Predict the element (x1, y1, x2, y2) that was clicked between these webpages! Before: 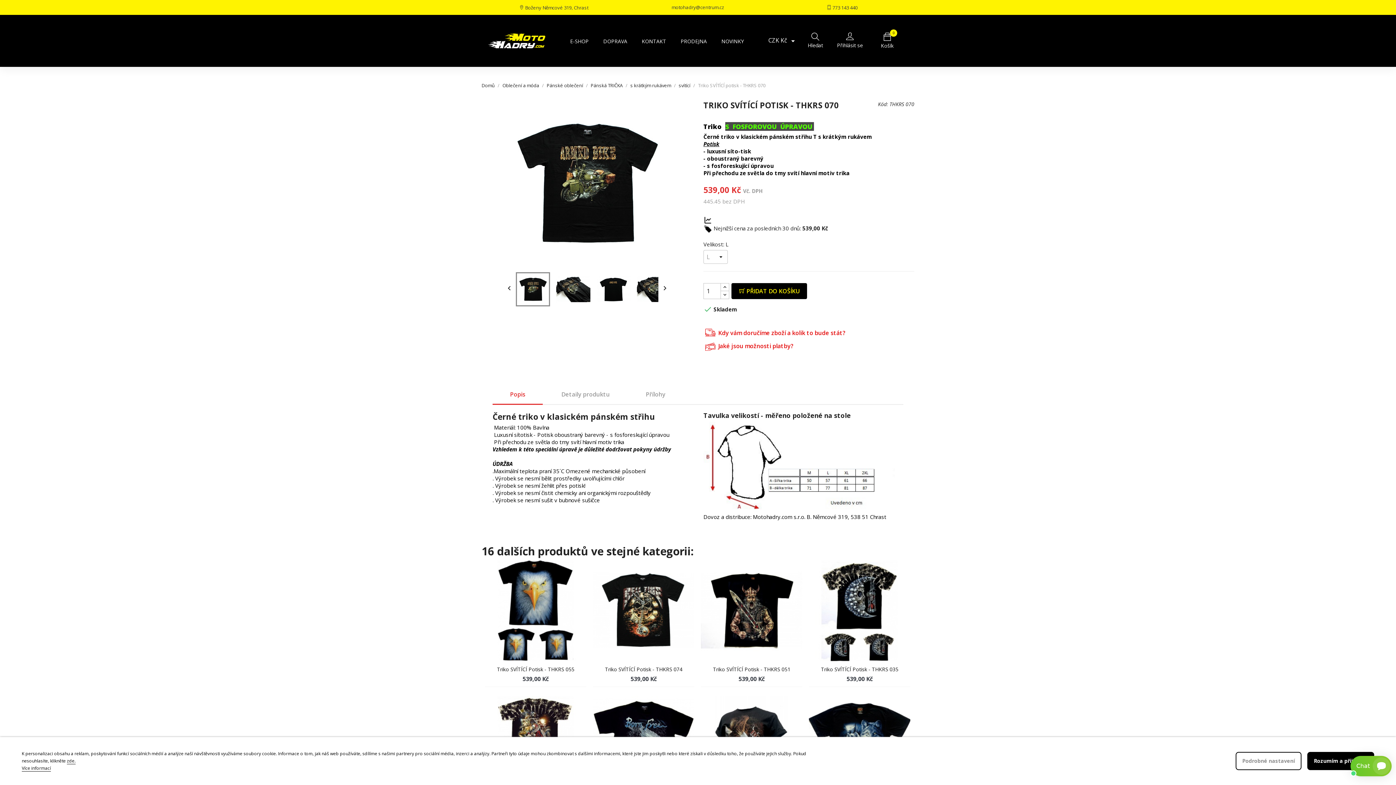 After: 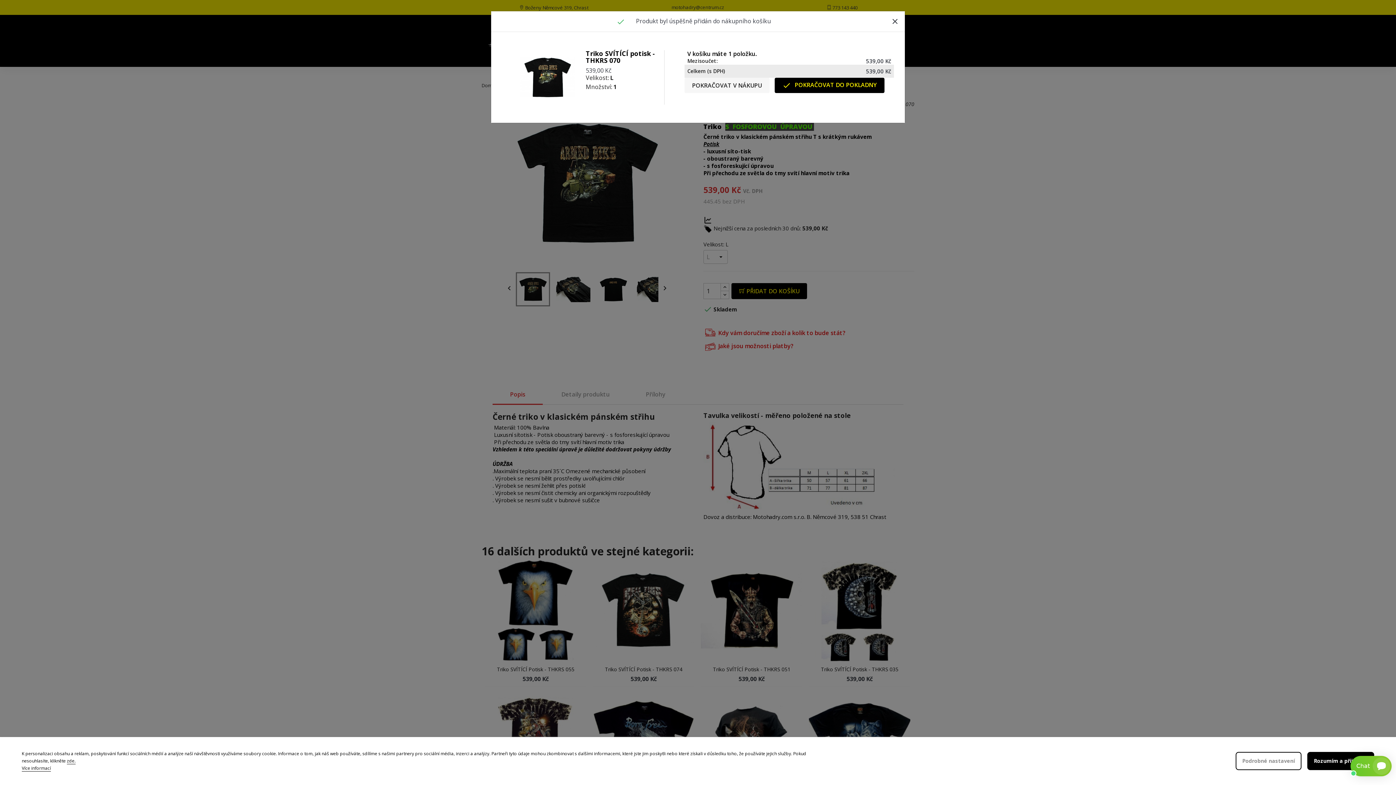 Action: bbox: (731, 283, 807, 299) label:  PŘIDAT DO KOŠÍKU